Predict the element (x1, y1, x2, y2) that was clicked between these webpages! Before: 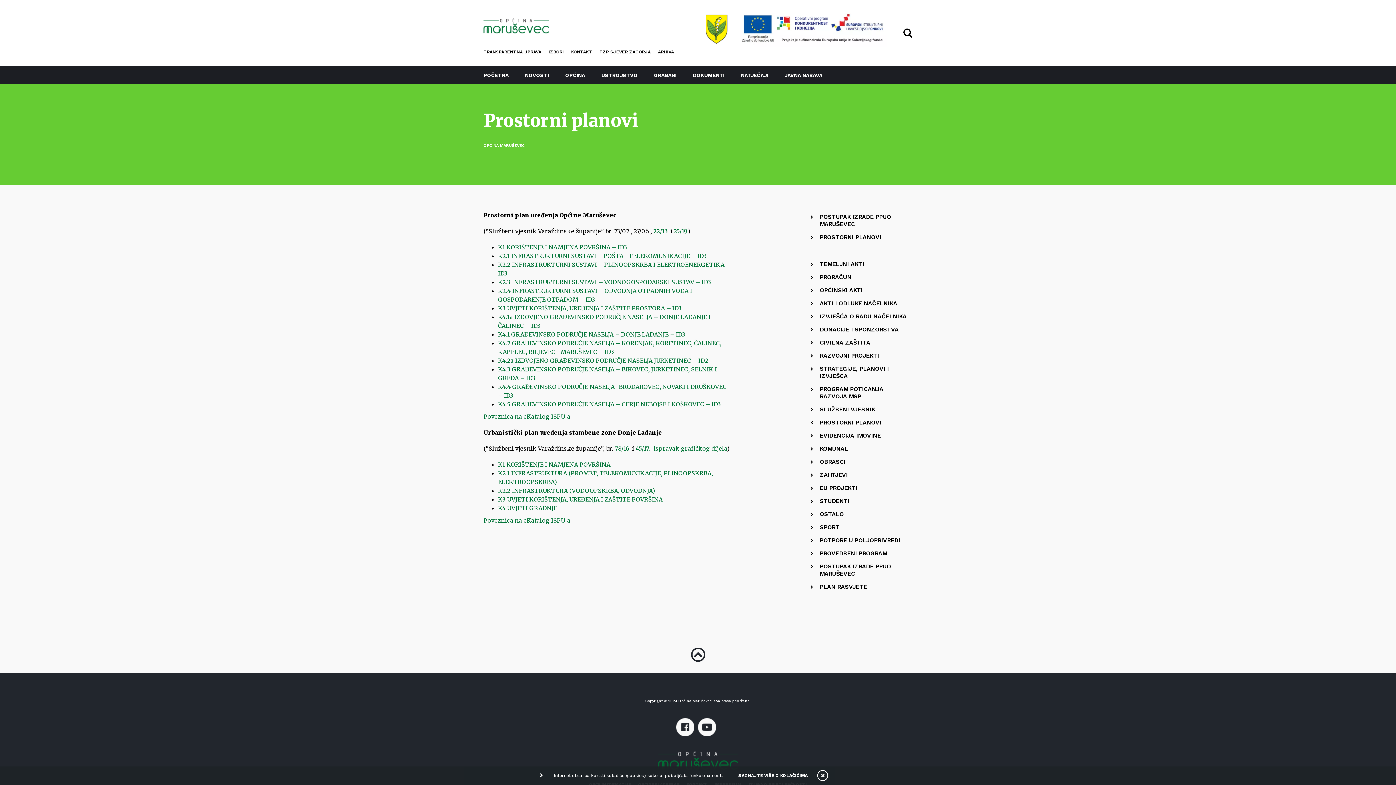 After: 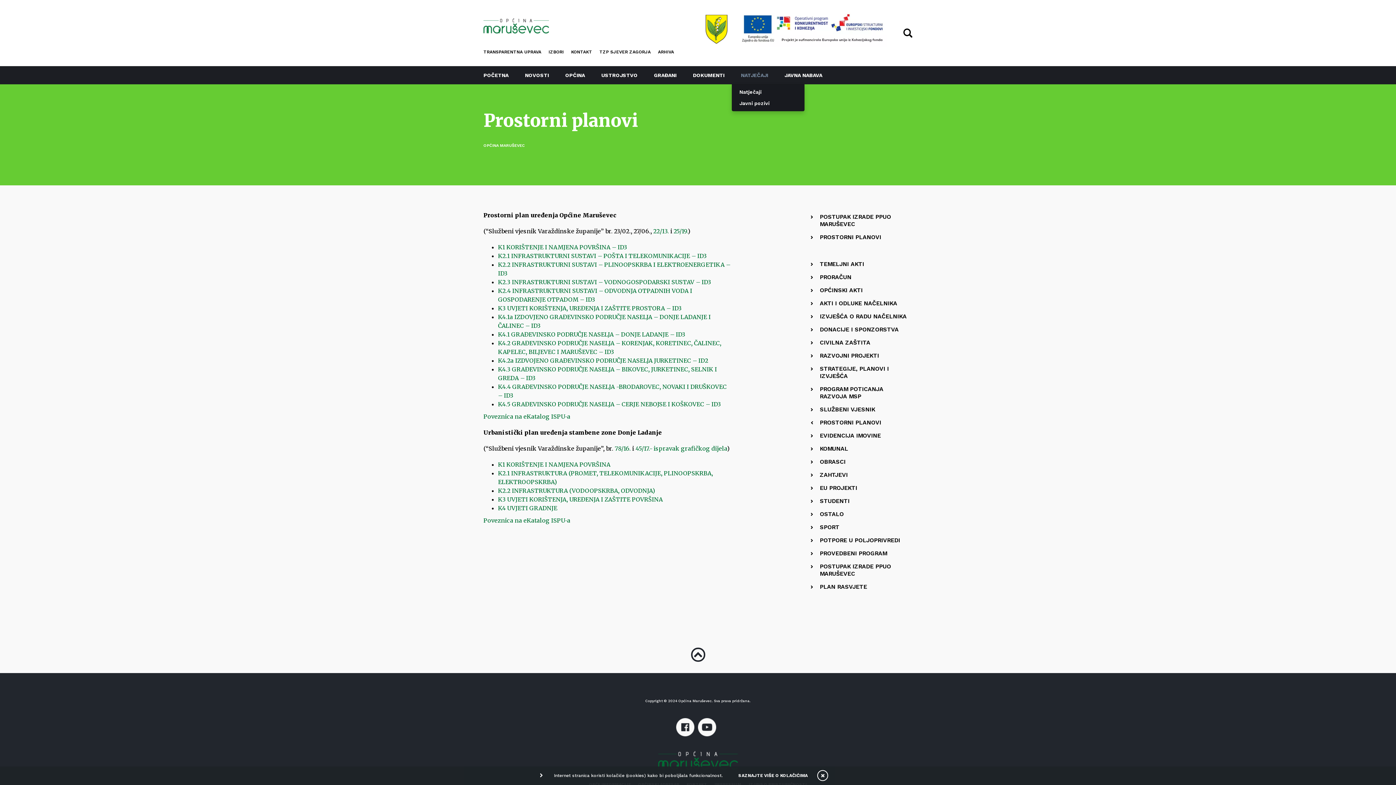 Action: label: NATJEČAJI bbox: (732, 66, 775, 84)